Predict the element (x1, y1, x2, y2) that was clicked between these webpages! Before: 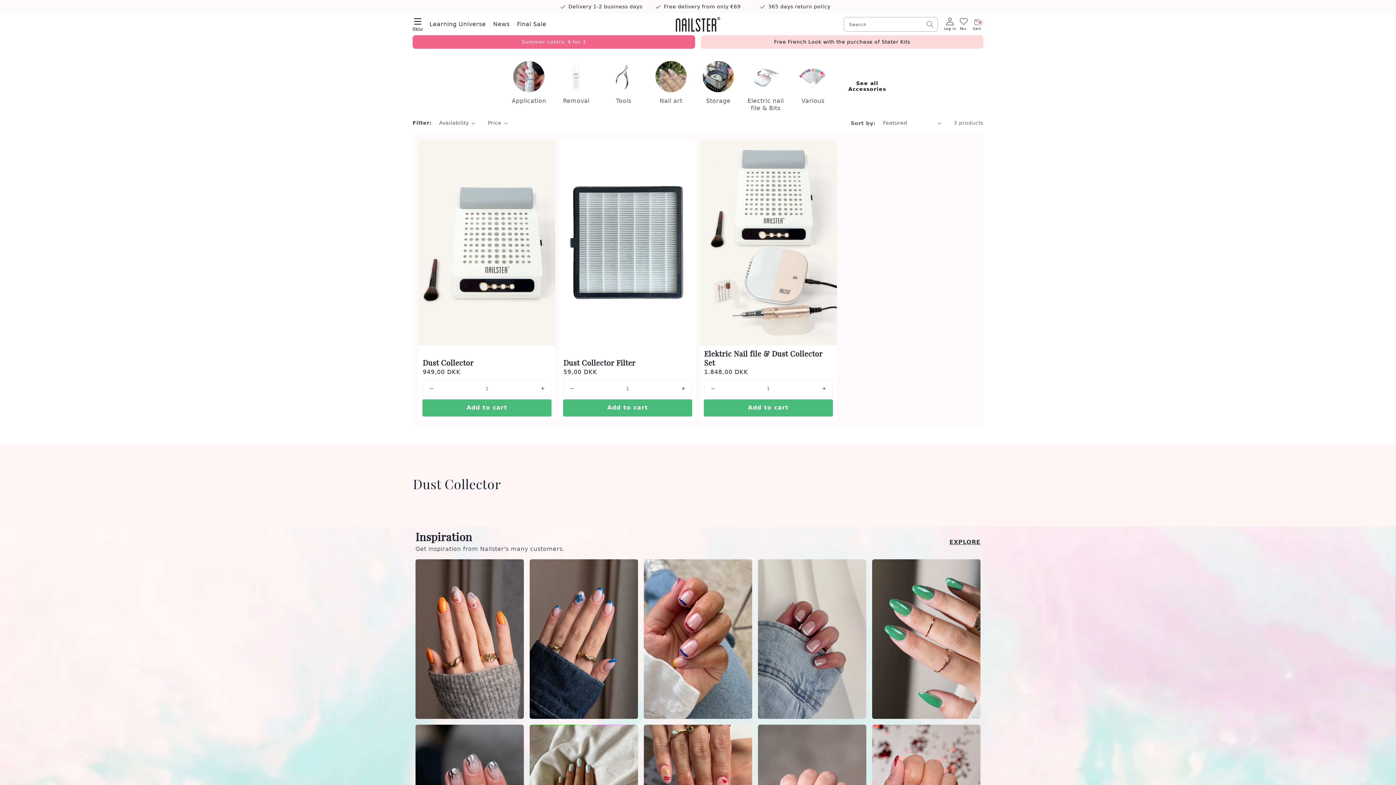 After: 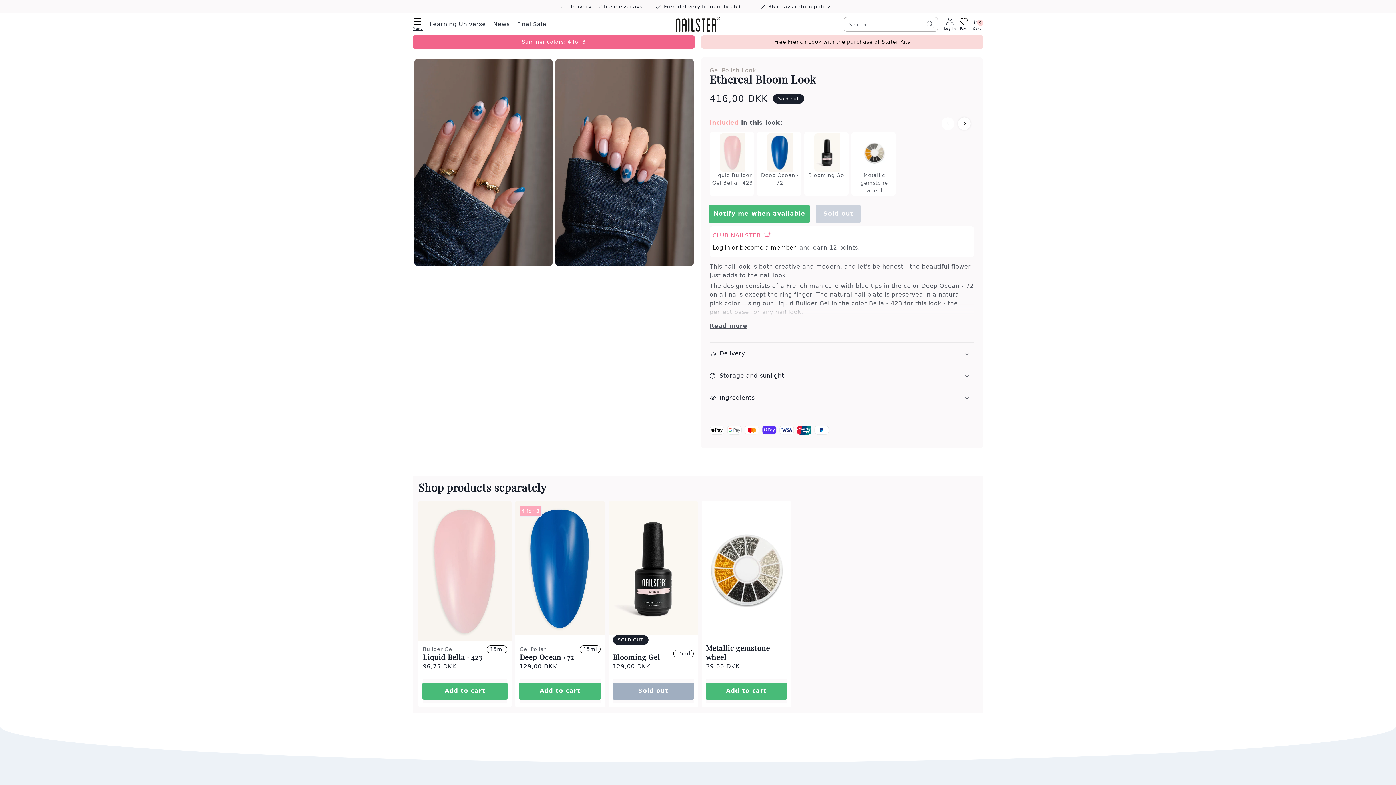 Action: label: ETHEREAL BLOOM LOOK bbox: (526, 556, 641, 722)